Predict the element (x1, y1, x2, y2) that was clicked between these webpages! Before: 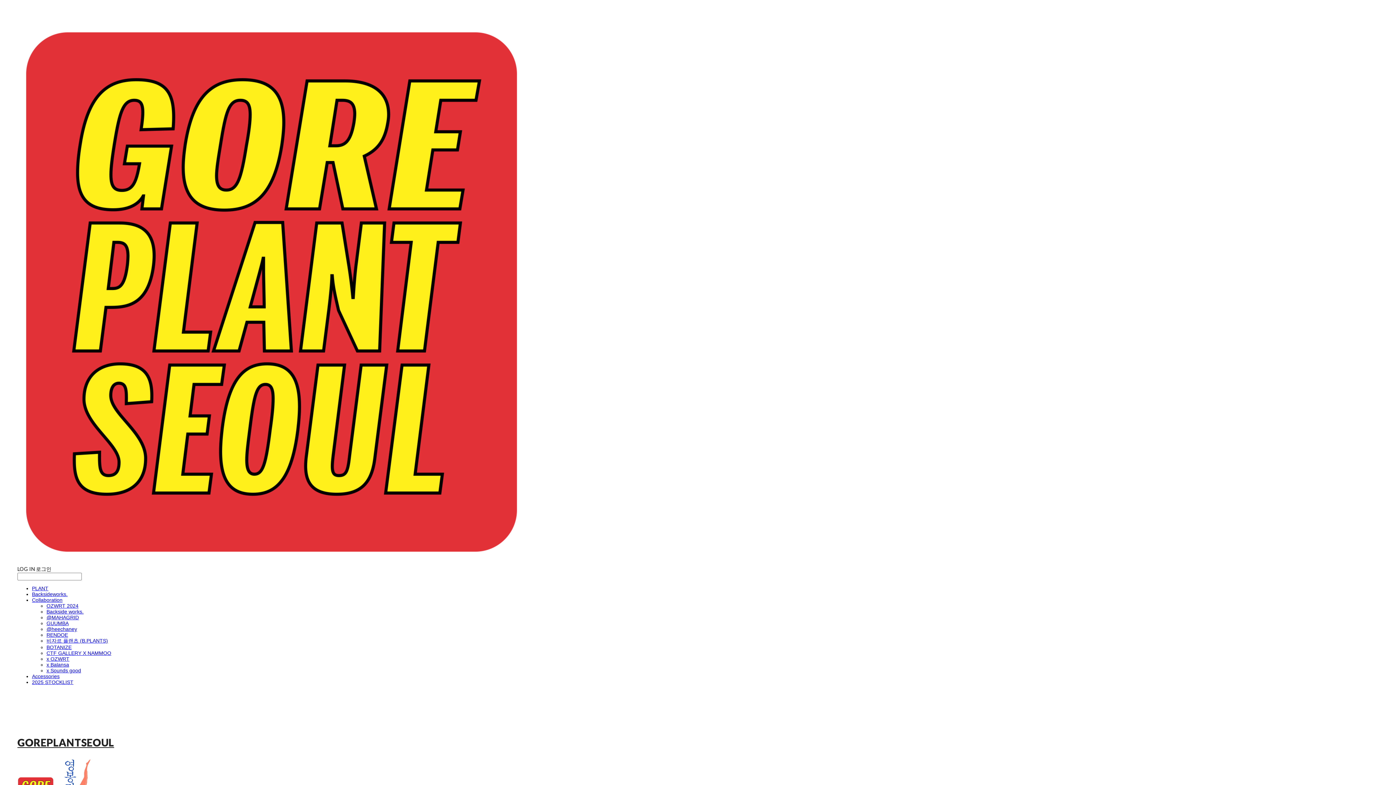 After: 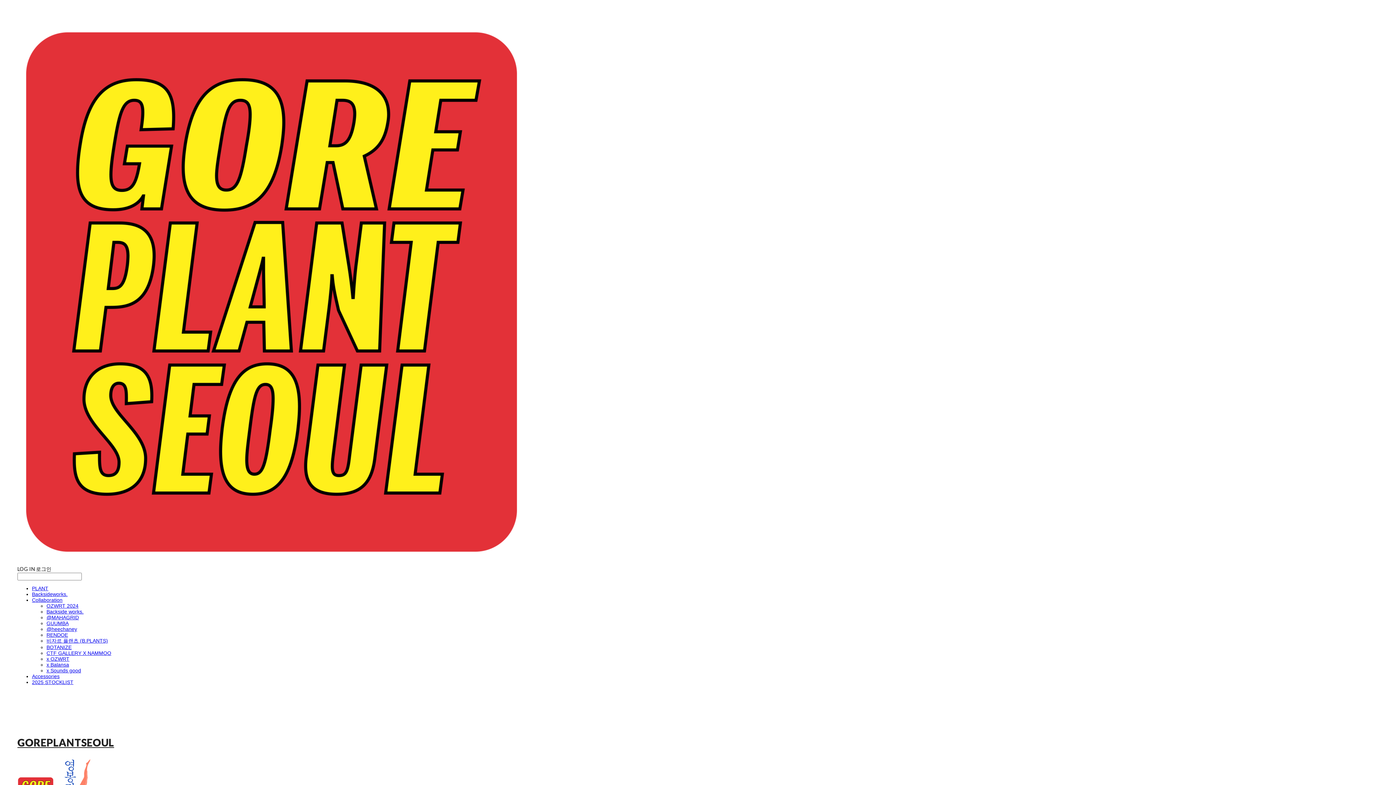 Action: label: CTF GALLERY X NAMMOO bbox: (46, 650, 111, 656)